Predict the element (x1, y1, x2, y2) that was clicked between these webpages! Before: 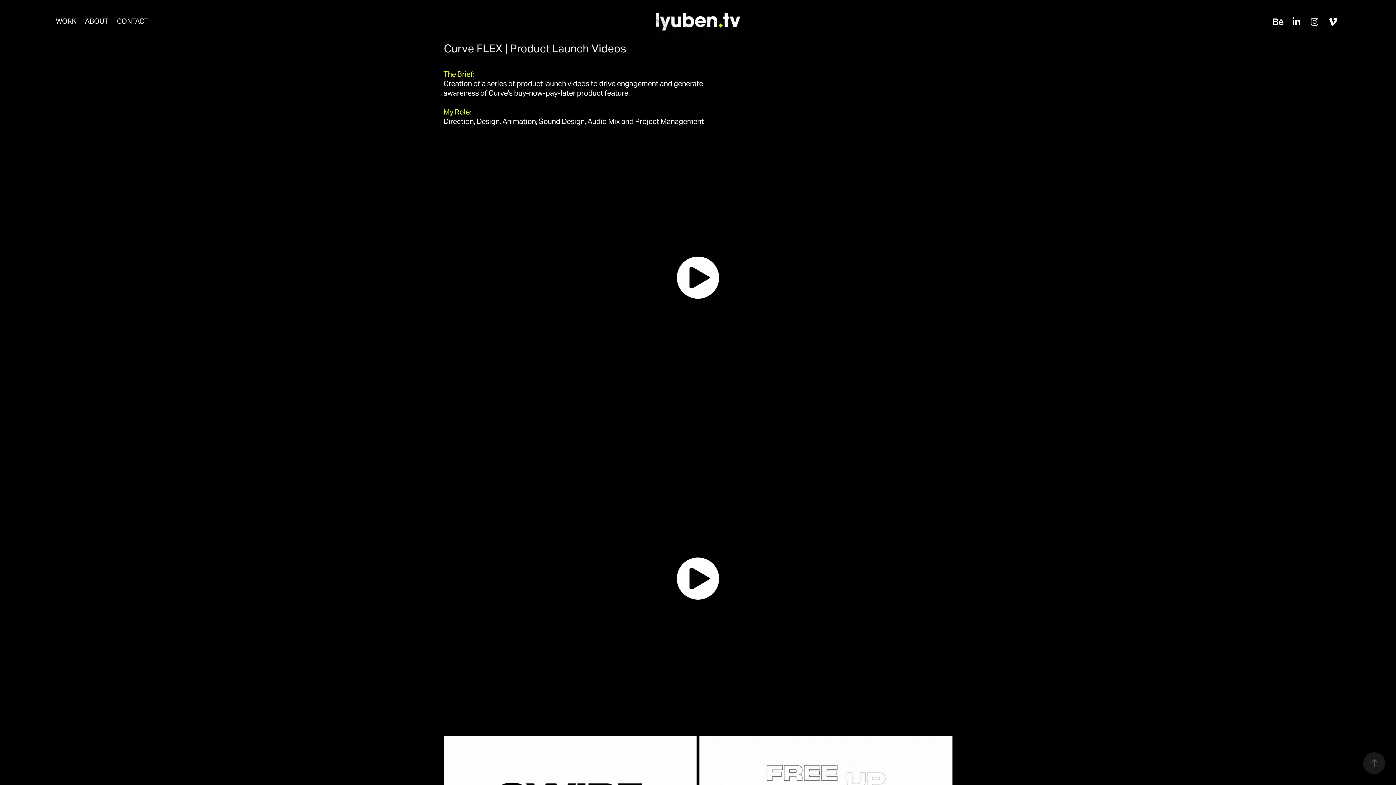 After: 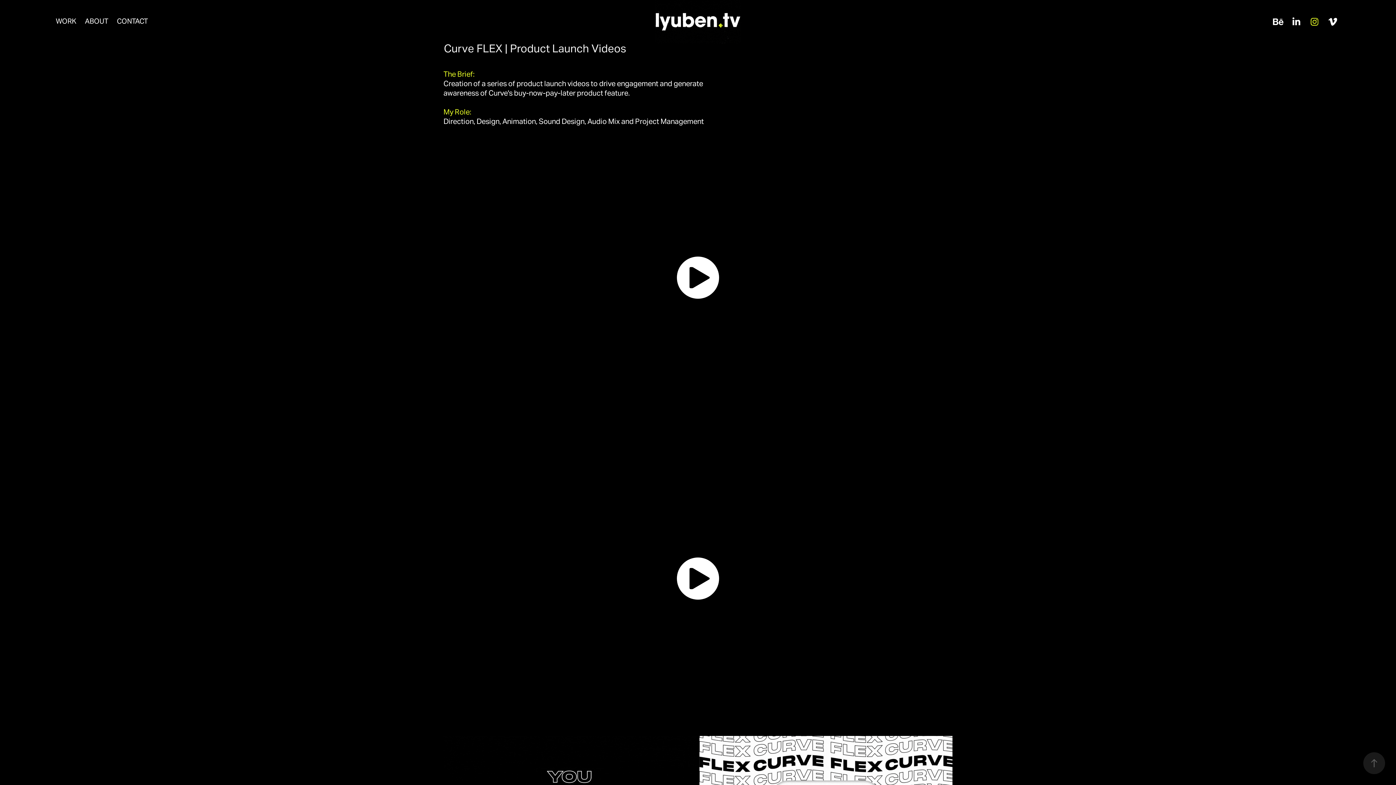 Action: bbox: (1307, 14, 1322, 29)